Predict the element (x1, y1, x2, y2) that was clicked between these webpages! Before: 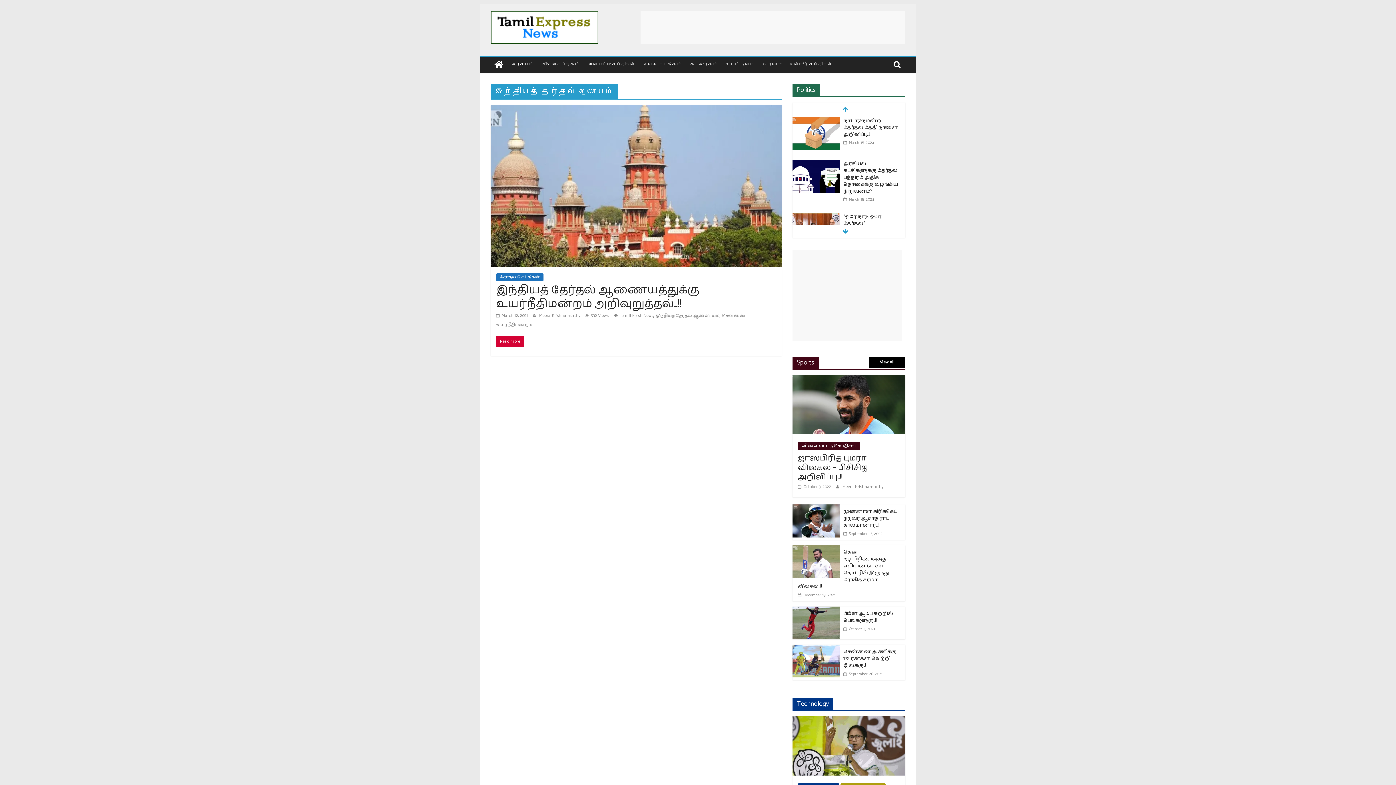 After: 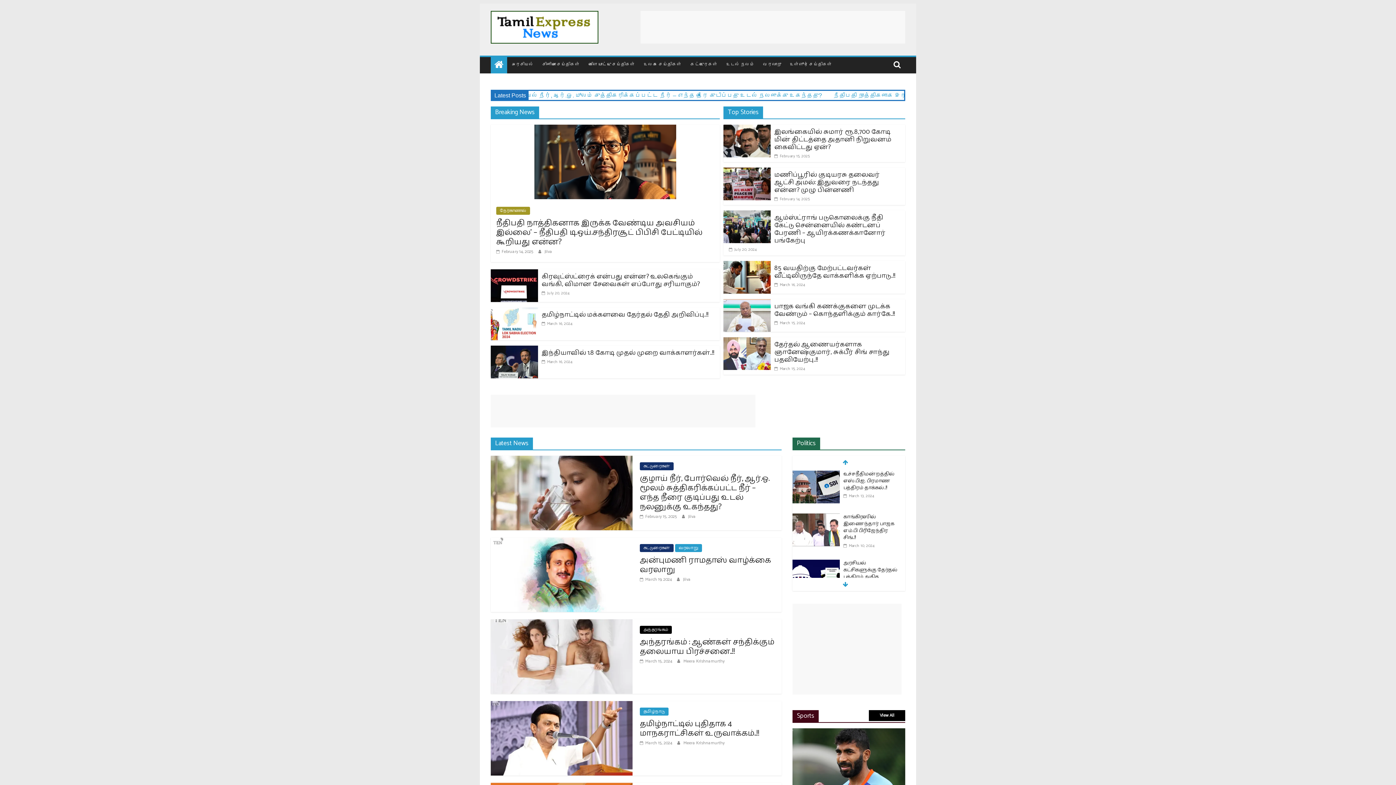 Action: bbox: (490, 57, 507, 73)